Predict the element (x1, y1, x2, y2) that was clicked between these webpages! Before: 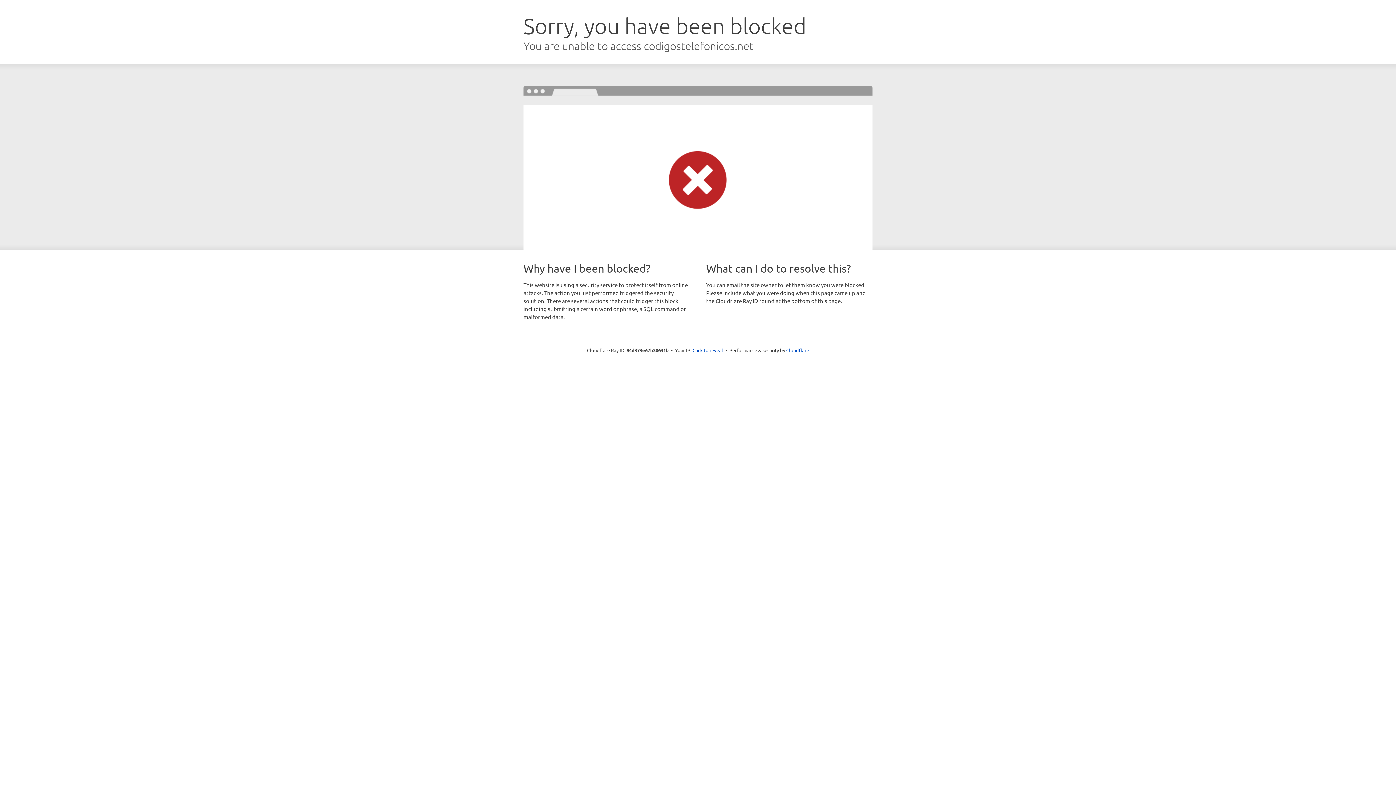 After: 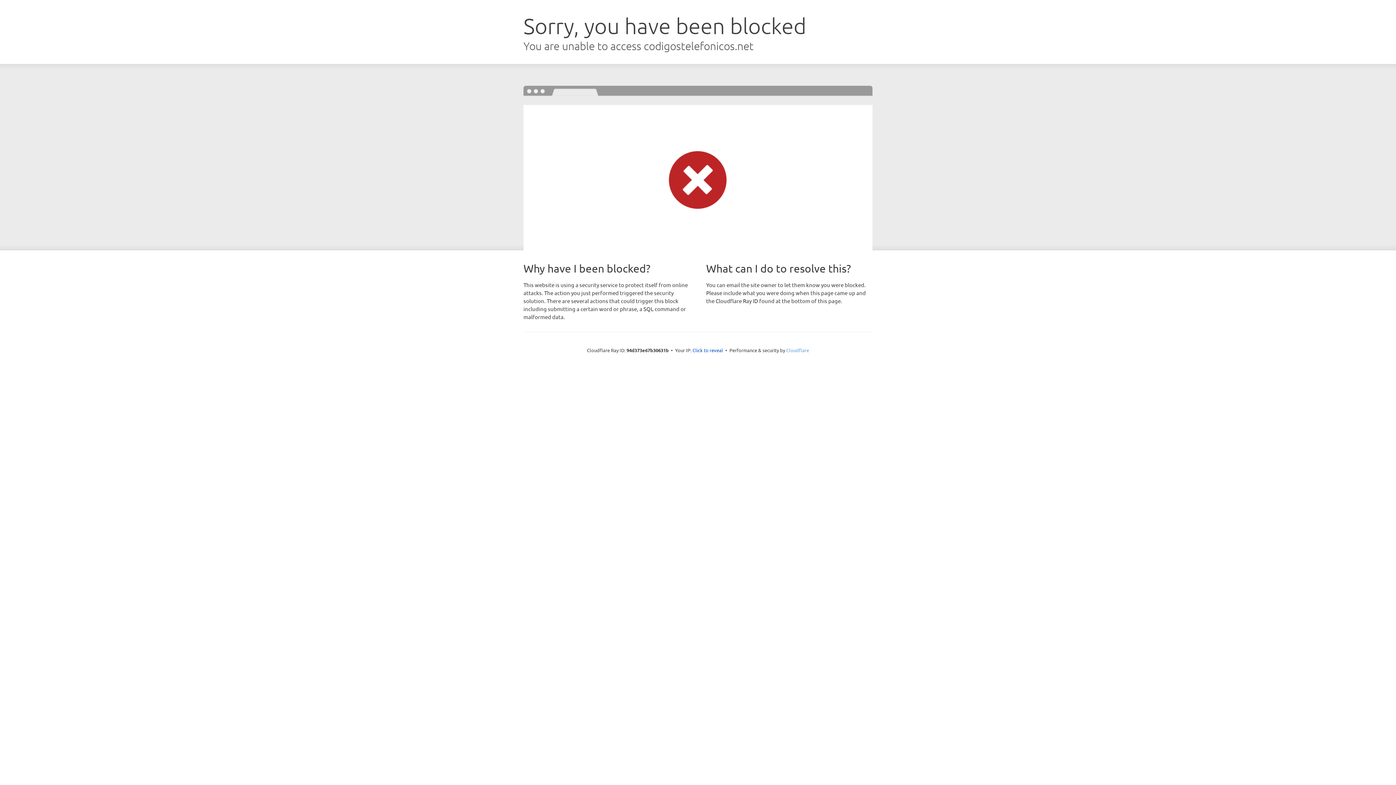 Action: label: Cloudflare bbox: (786, 347, 809, 353)